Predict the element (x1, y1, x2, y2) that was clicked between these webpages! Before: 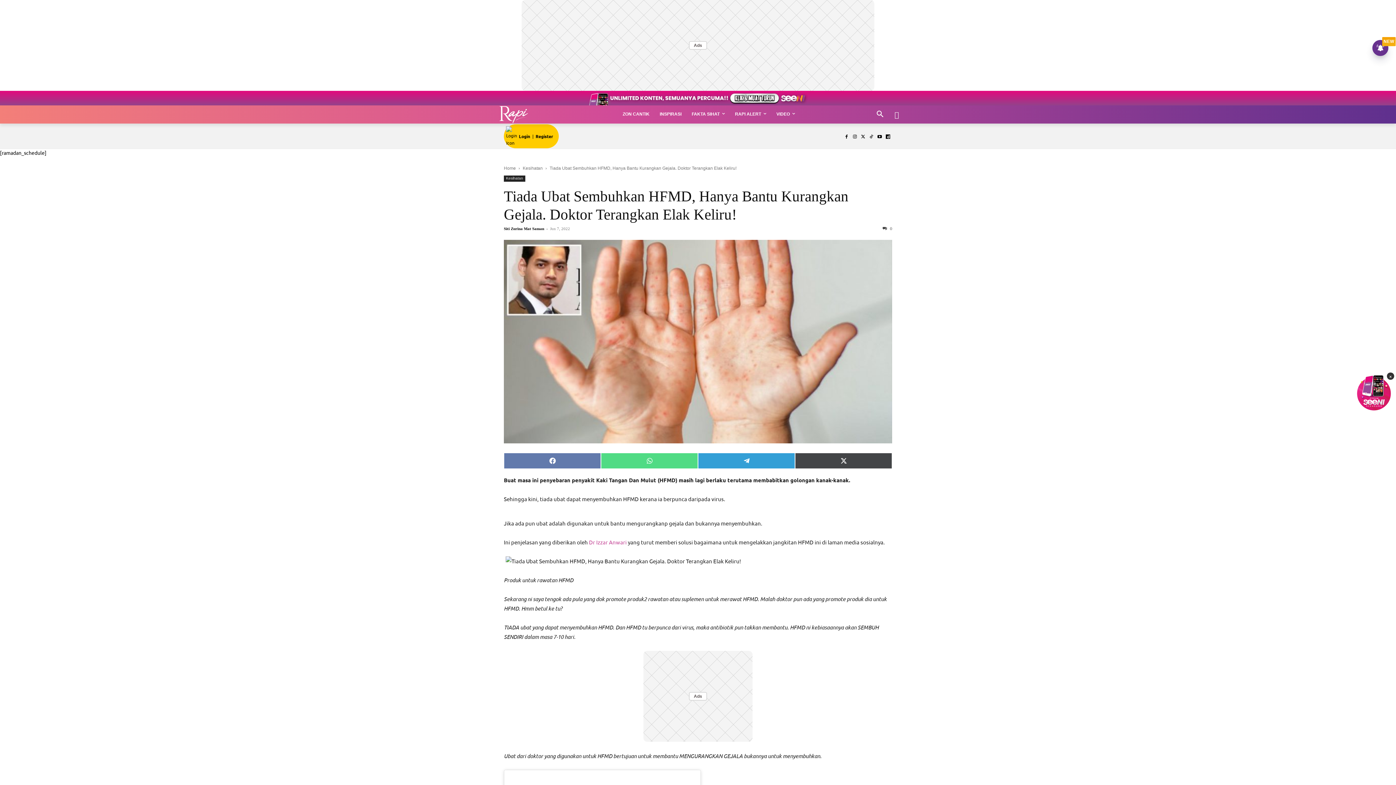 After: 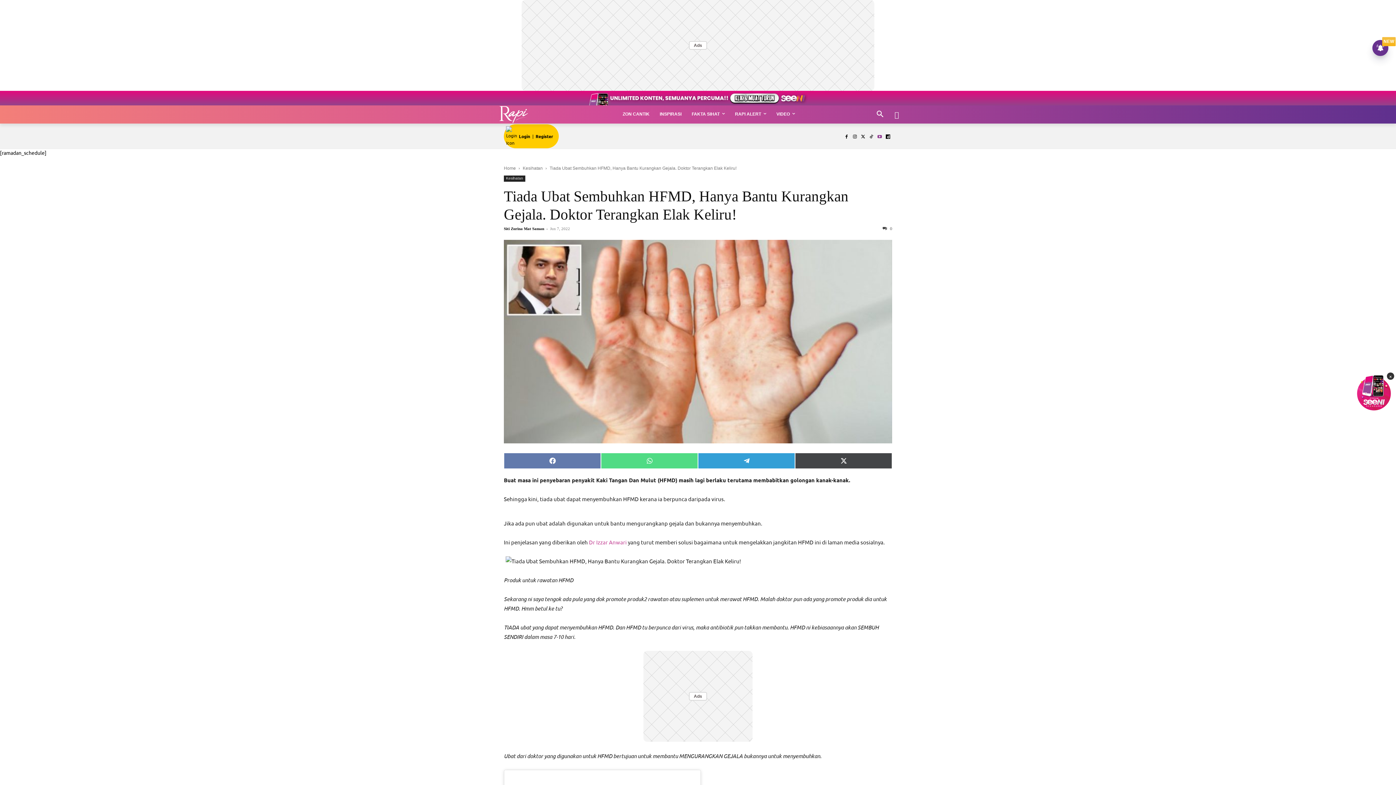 Action: bbox: (875, 132, 884, 140)